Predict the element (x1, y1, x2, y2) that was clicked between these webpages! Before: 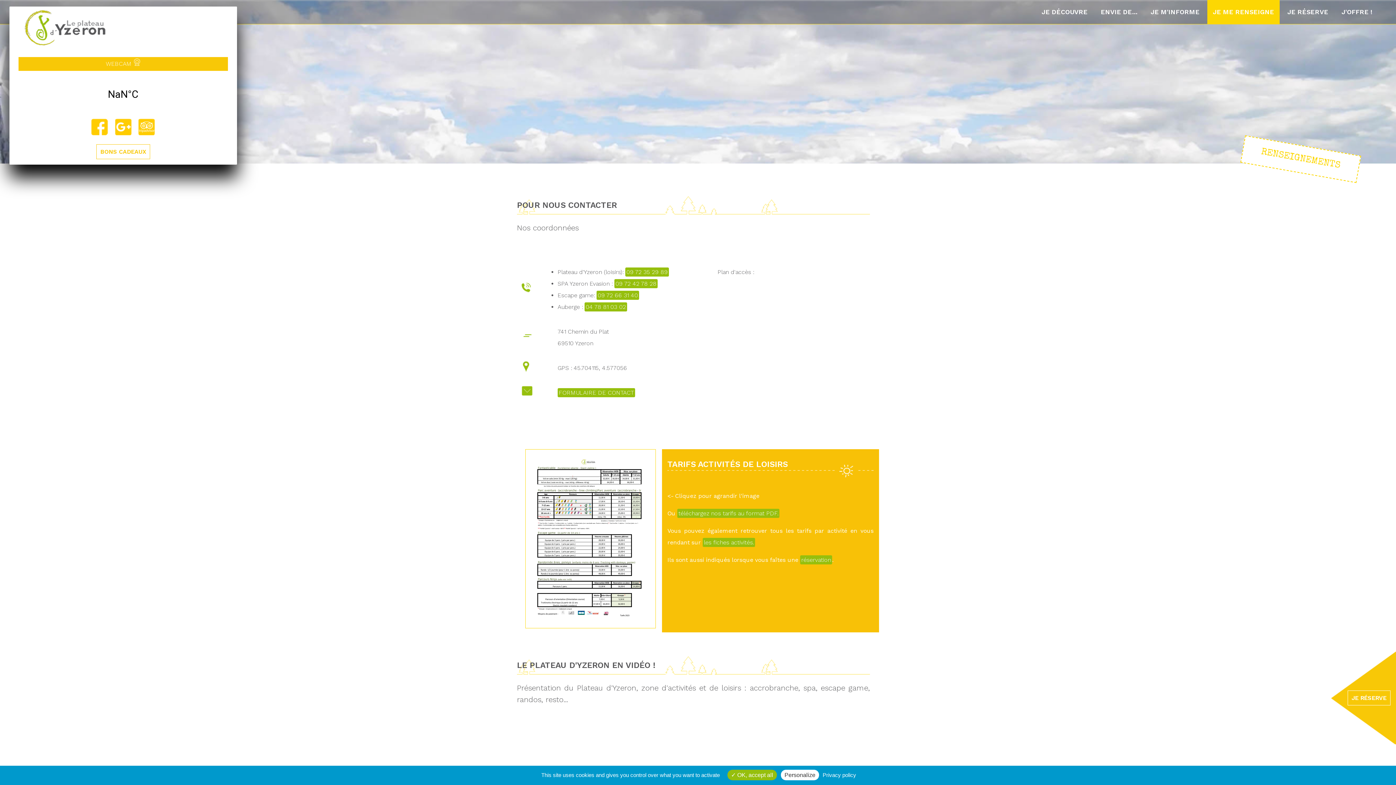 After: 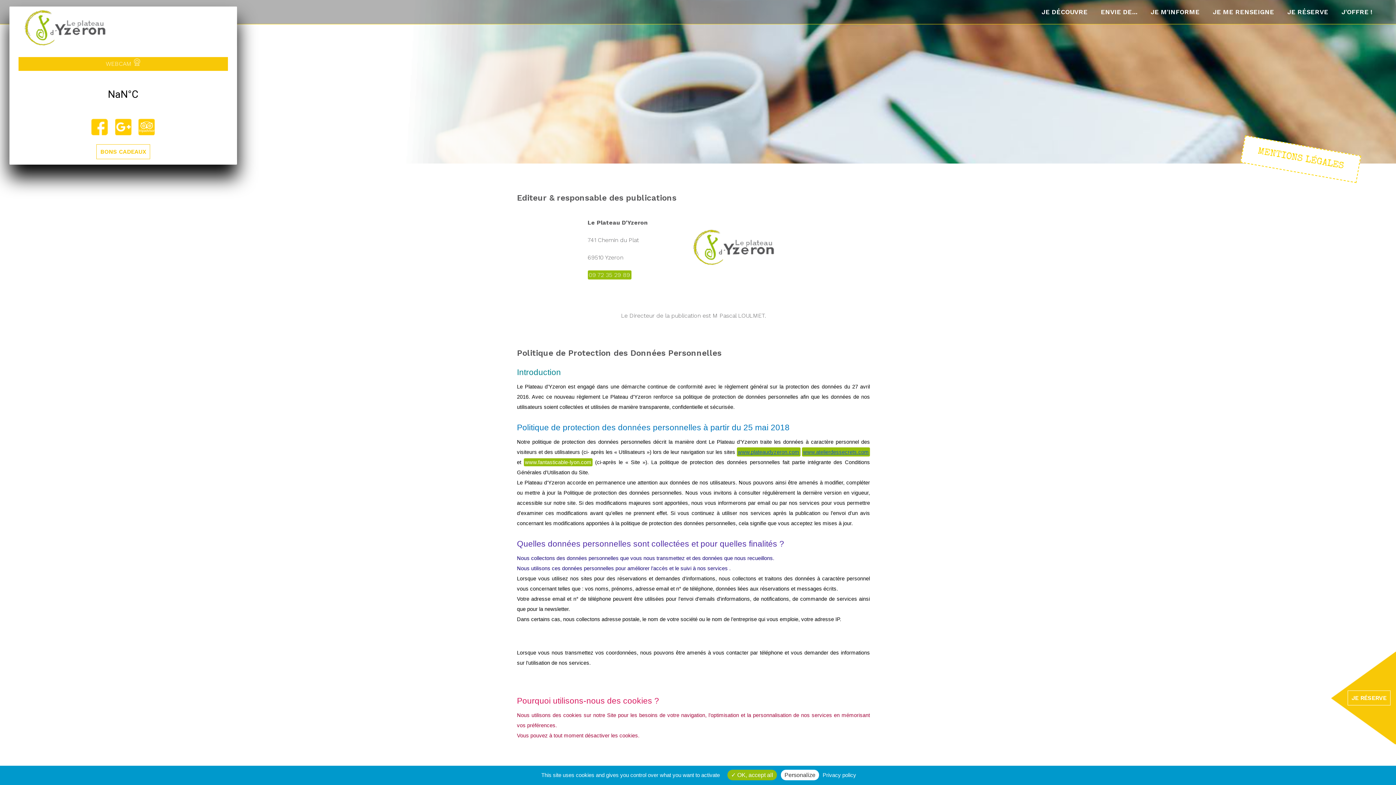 Action: label: Privacy policy bbox: (820, 772, 858, 778)